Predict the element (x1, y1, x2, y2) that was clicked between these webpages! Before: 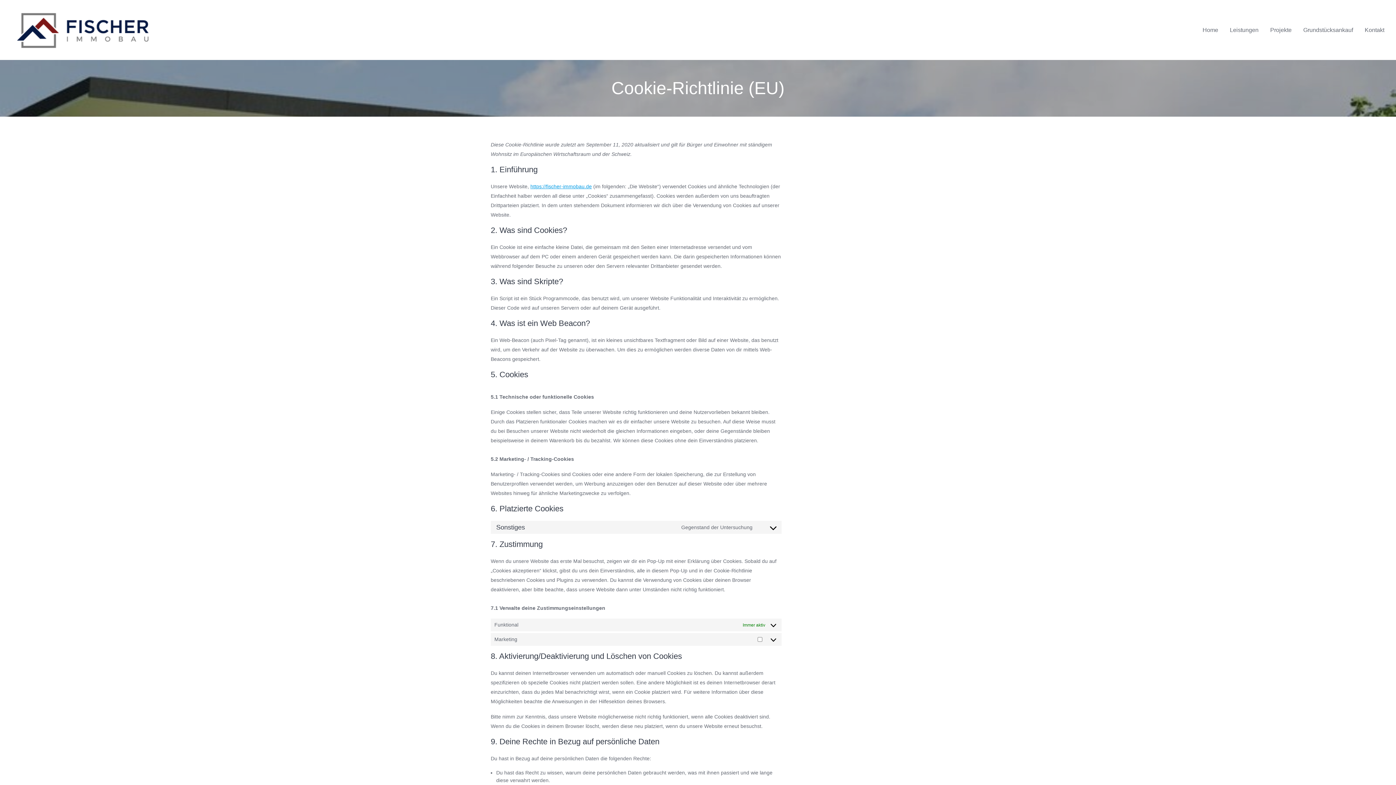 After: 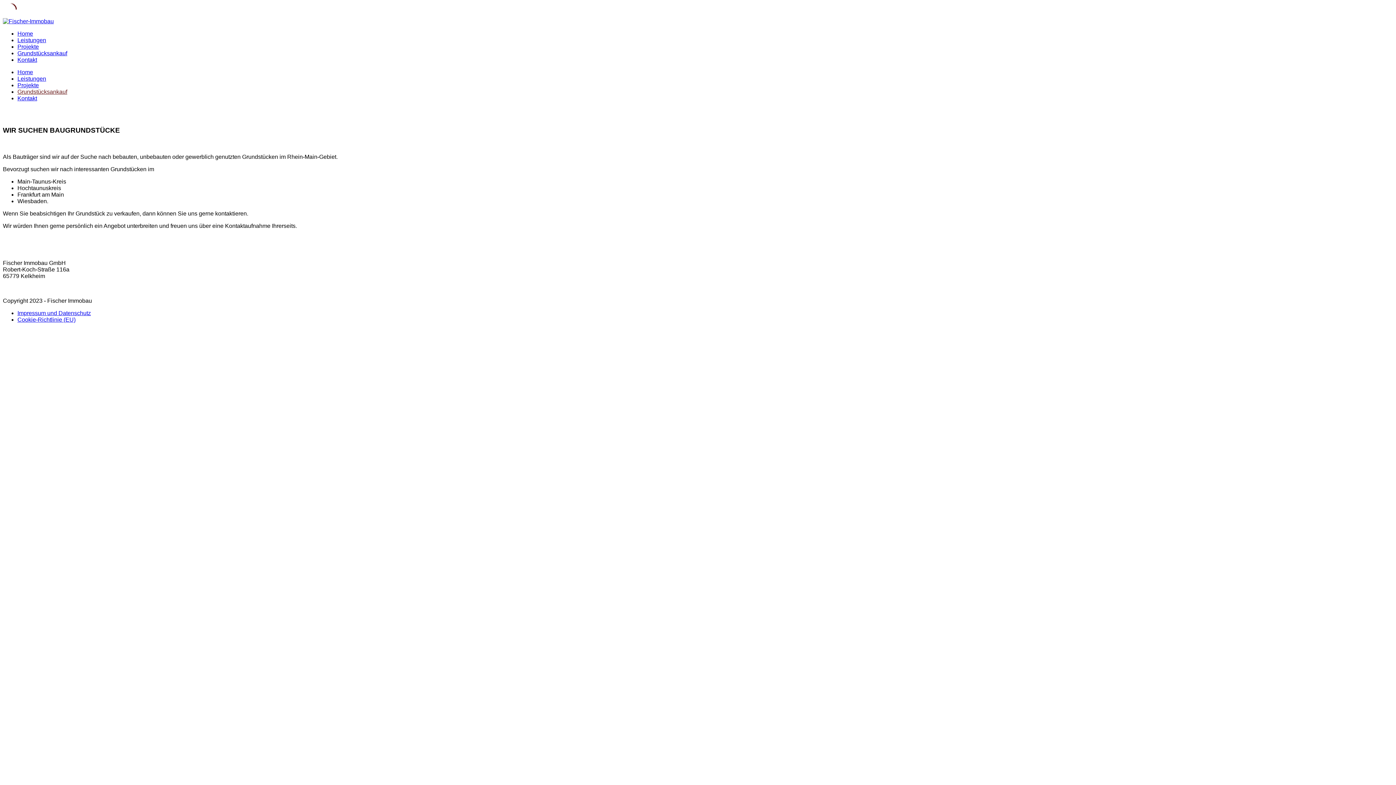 Action: label: Grundstücksankauf bbox: (1303, 25, 1353, 34)